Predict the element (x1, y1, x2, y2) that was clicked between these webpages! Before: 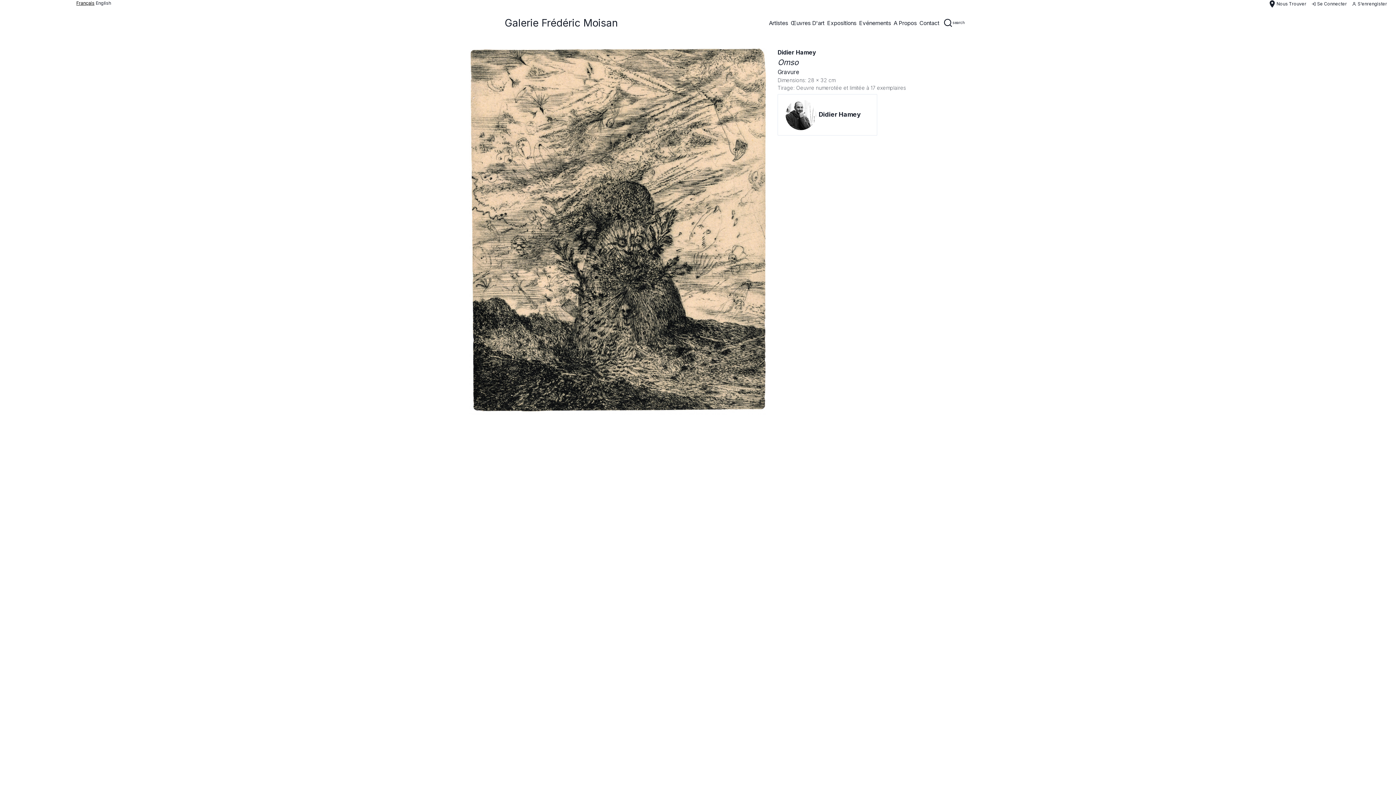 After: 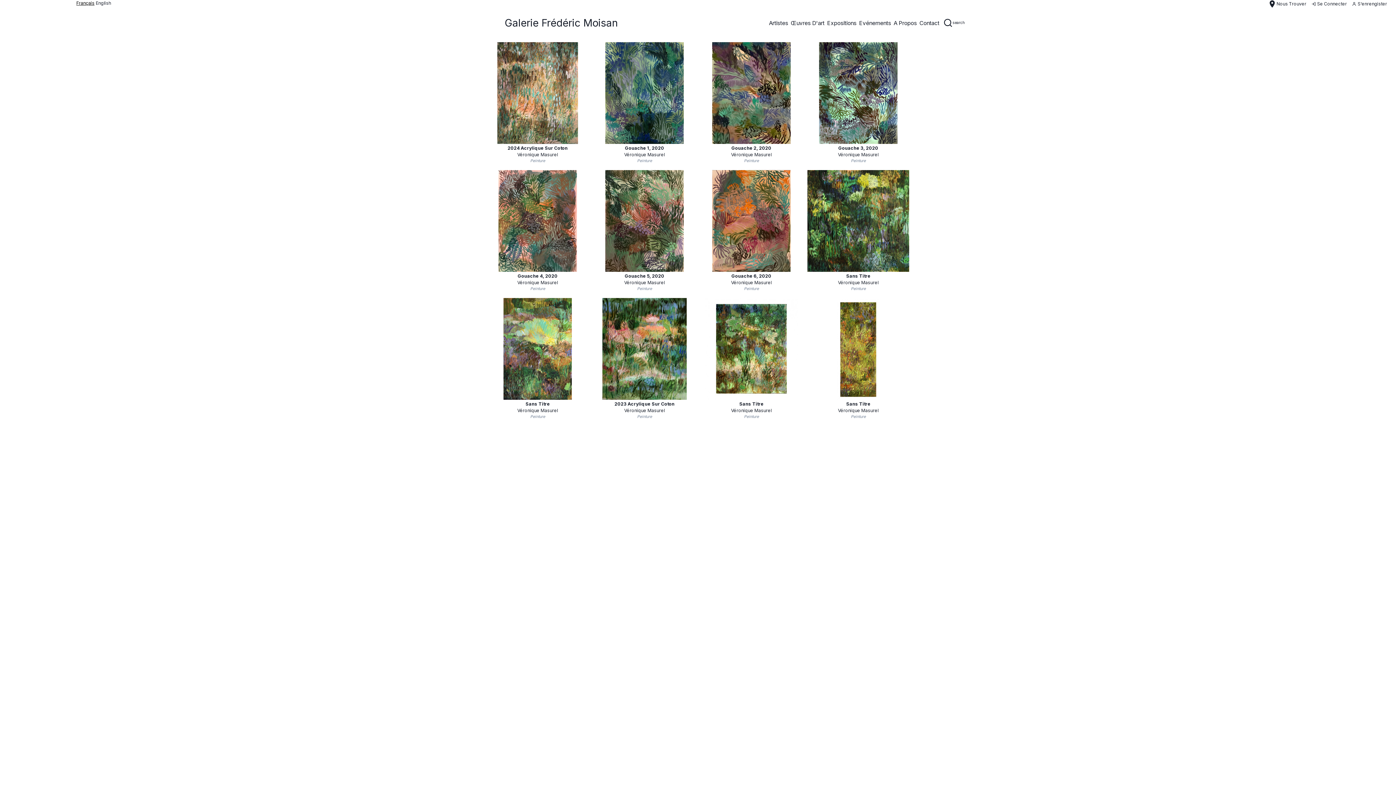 Action: bbox: (790, 18, 824, 27) label: Œuvres D'art